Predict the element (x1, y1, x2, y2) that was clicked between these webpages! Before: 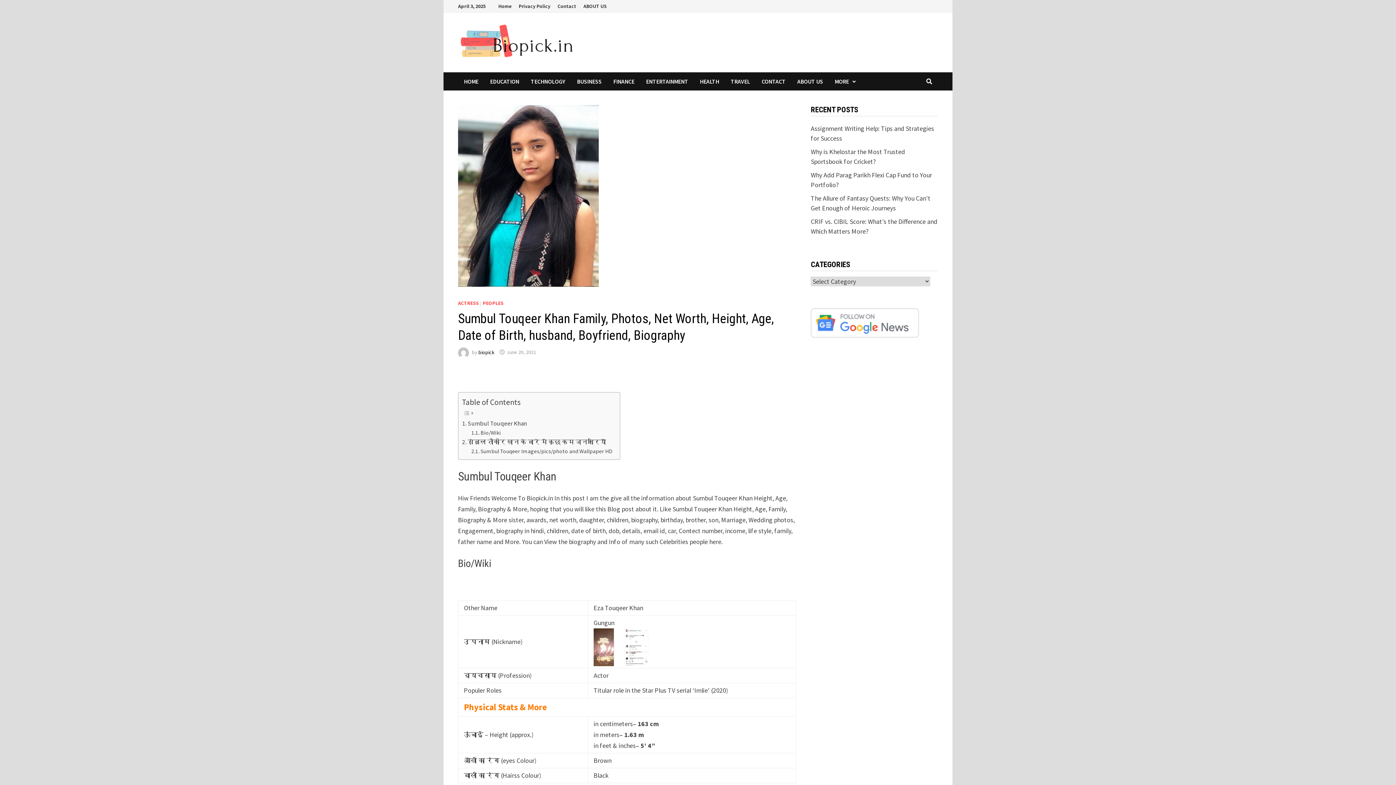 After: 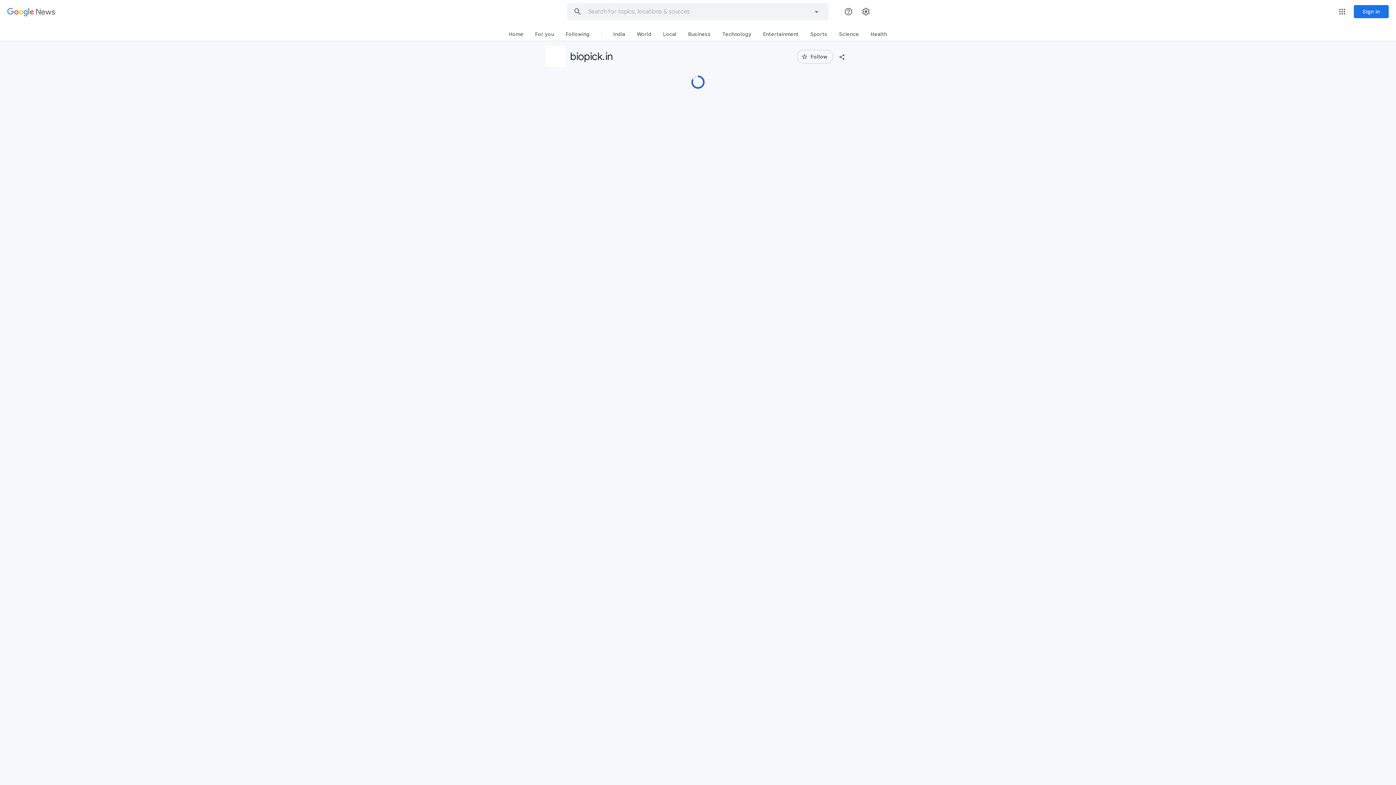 Action: bbox: (811, 308, 919, 337)